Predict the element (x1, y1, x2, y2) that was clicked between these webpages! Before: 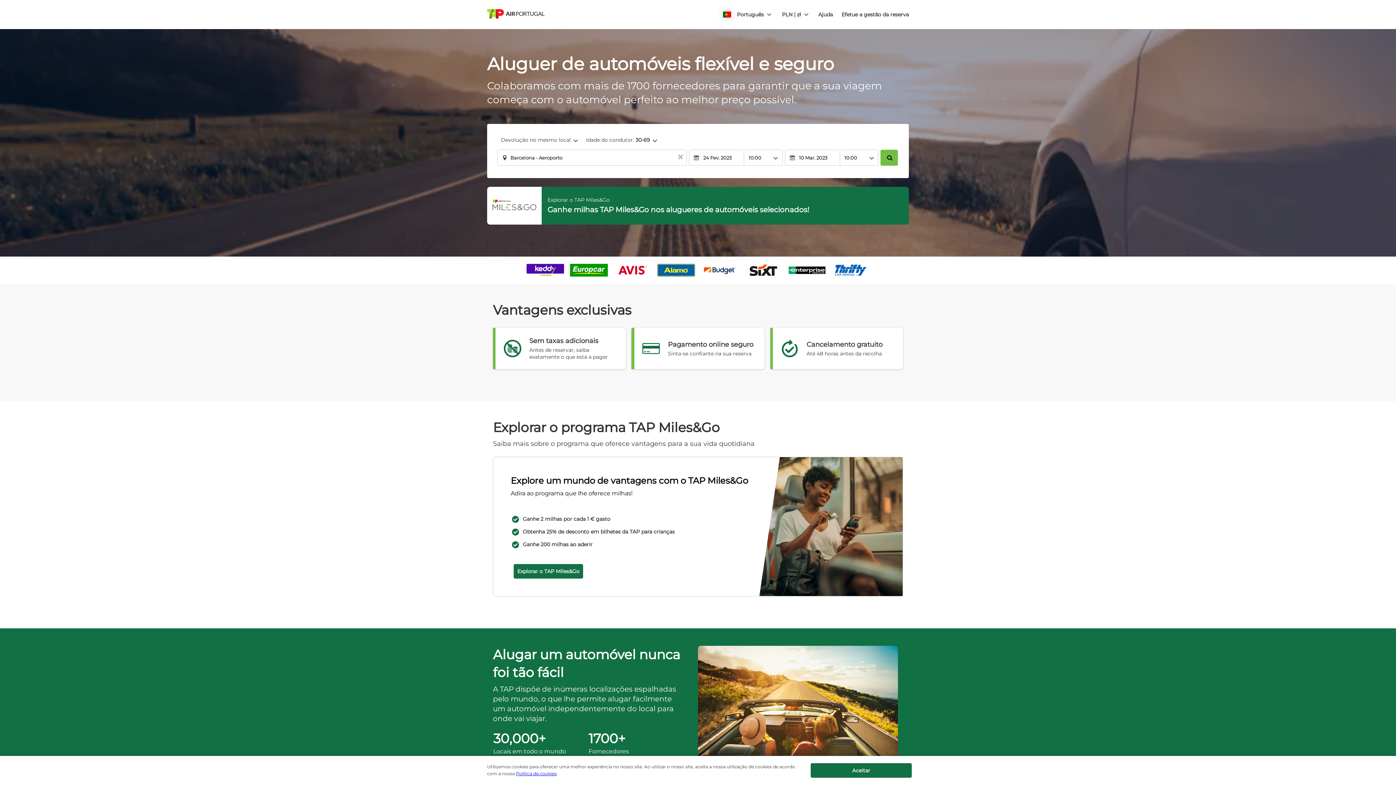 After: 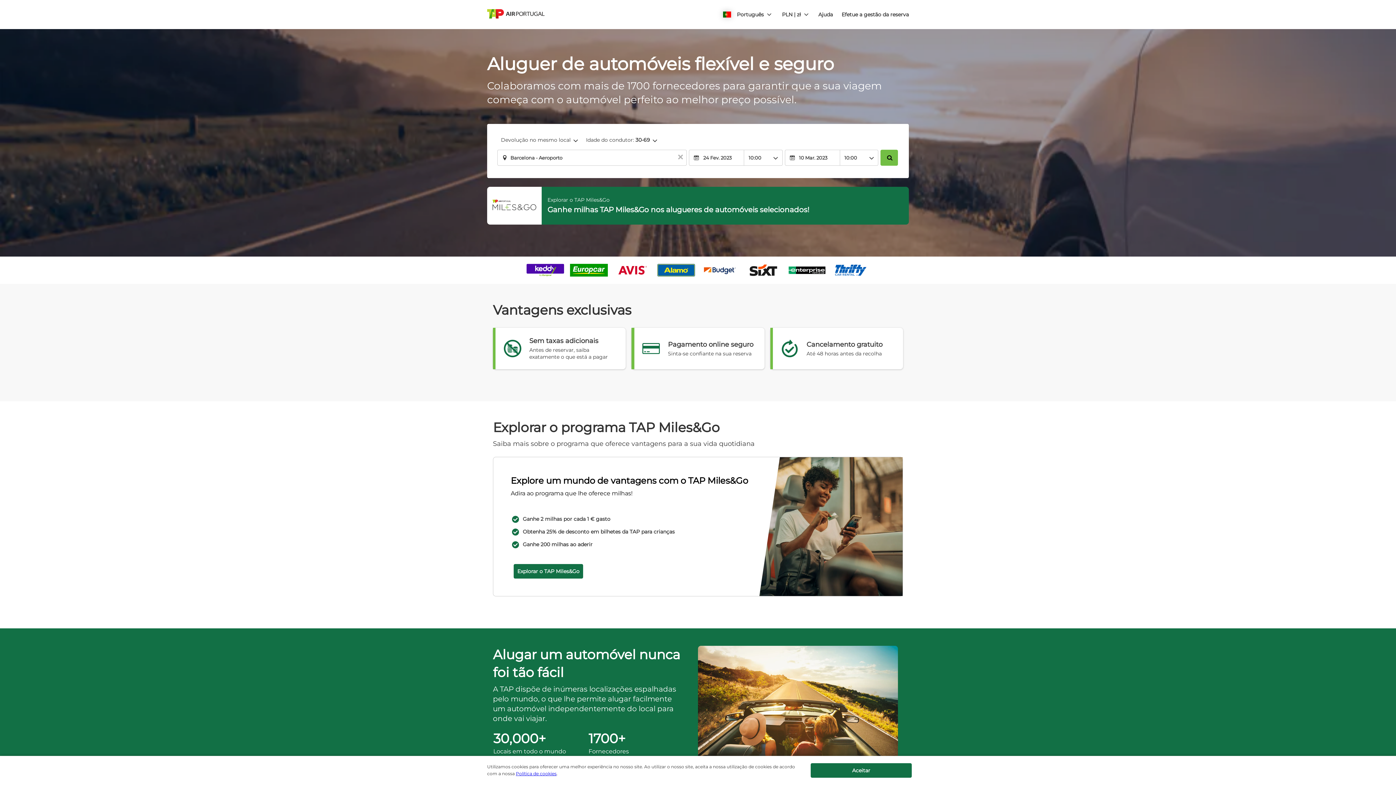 Action: bbox: (516, 771, 556, 776) label: Política de cookies